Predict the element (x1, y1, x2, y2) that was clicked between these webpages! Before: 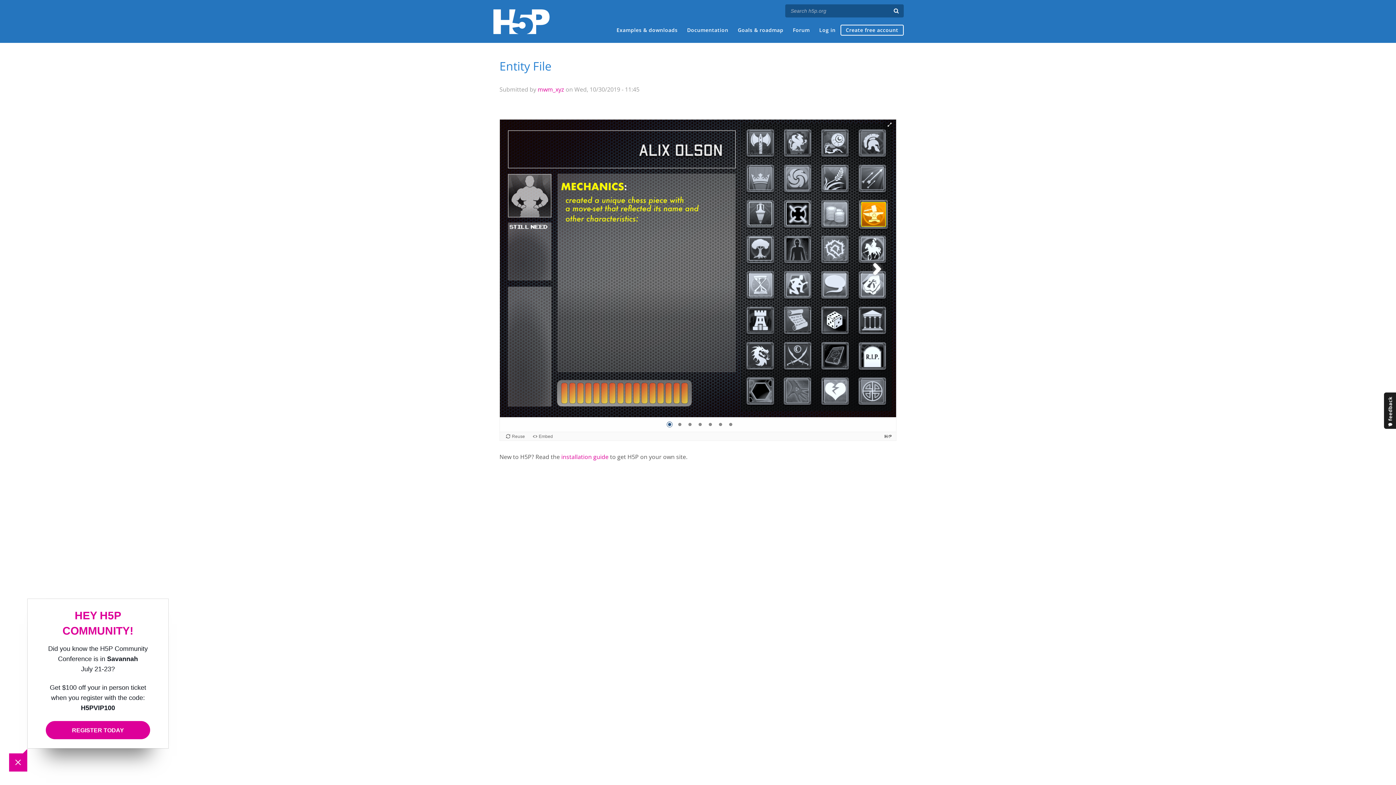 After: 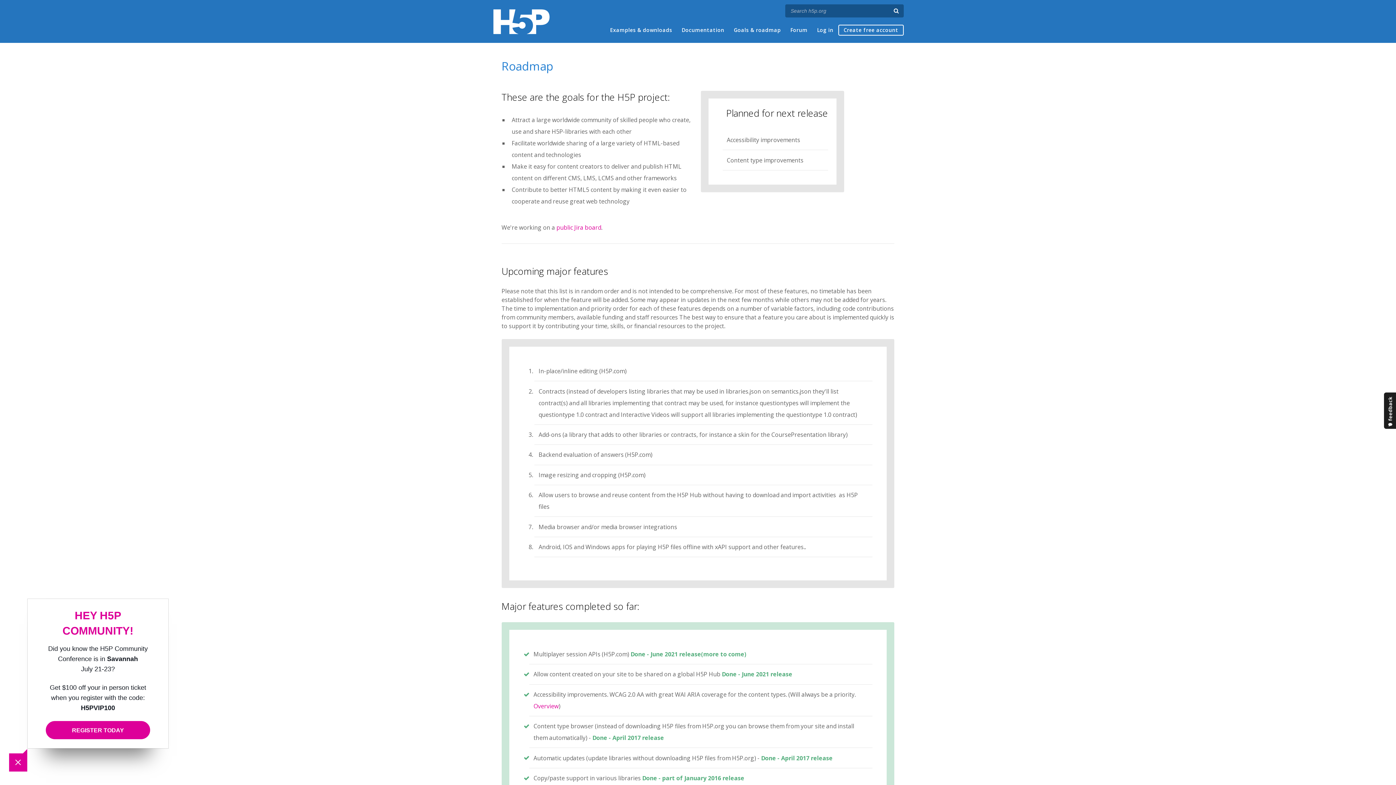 Action: bbox: (738, 25, 783, 34) label: Goals & roadmap